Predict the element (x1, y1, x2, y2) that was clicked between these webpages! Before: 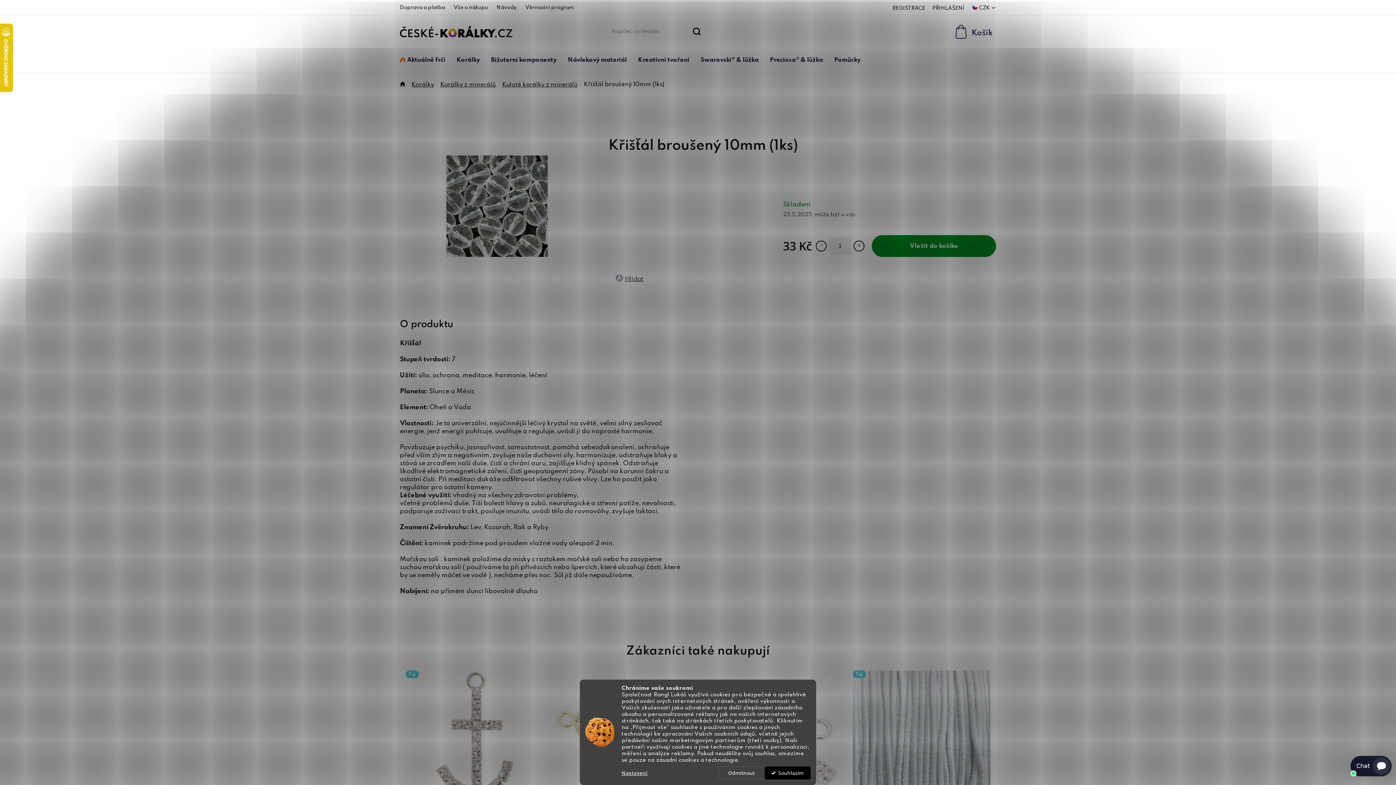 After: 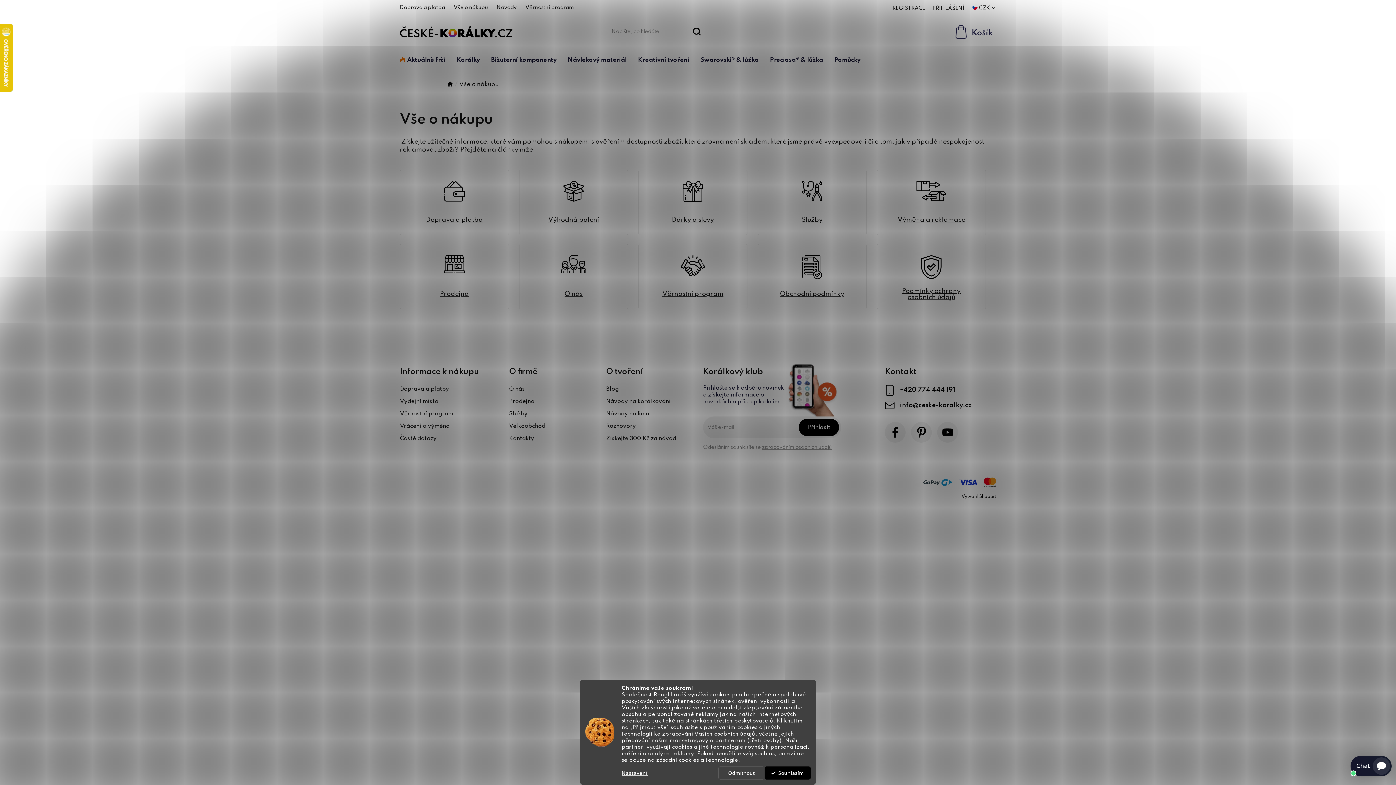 Action: bbox: (450, 2, 491, 12) label: Vše o nákupu